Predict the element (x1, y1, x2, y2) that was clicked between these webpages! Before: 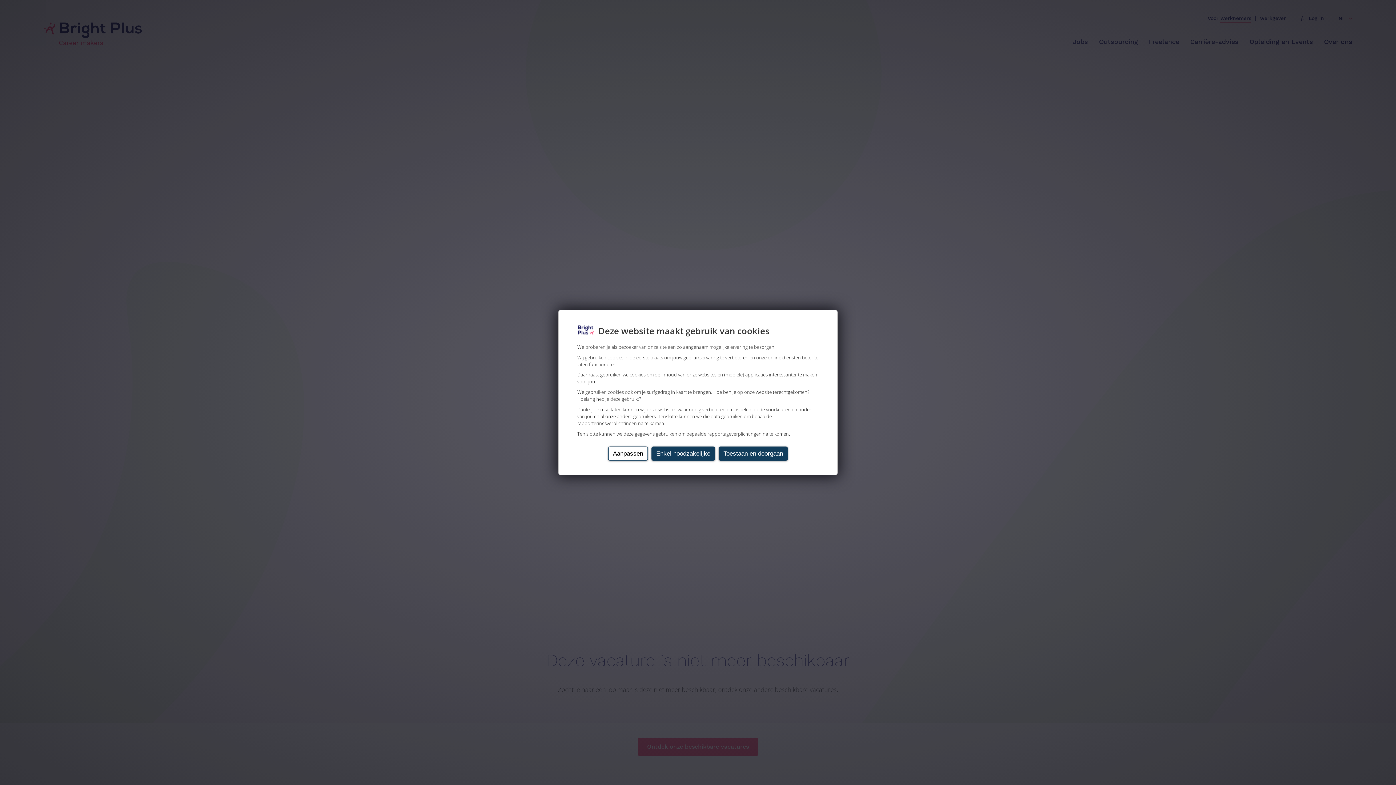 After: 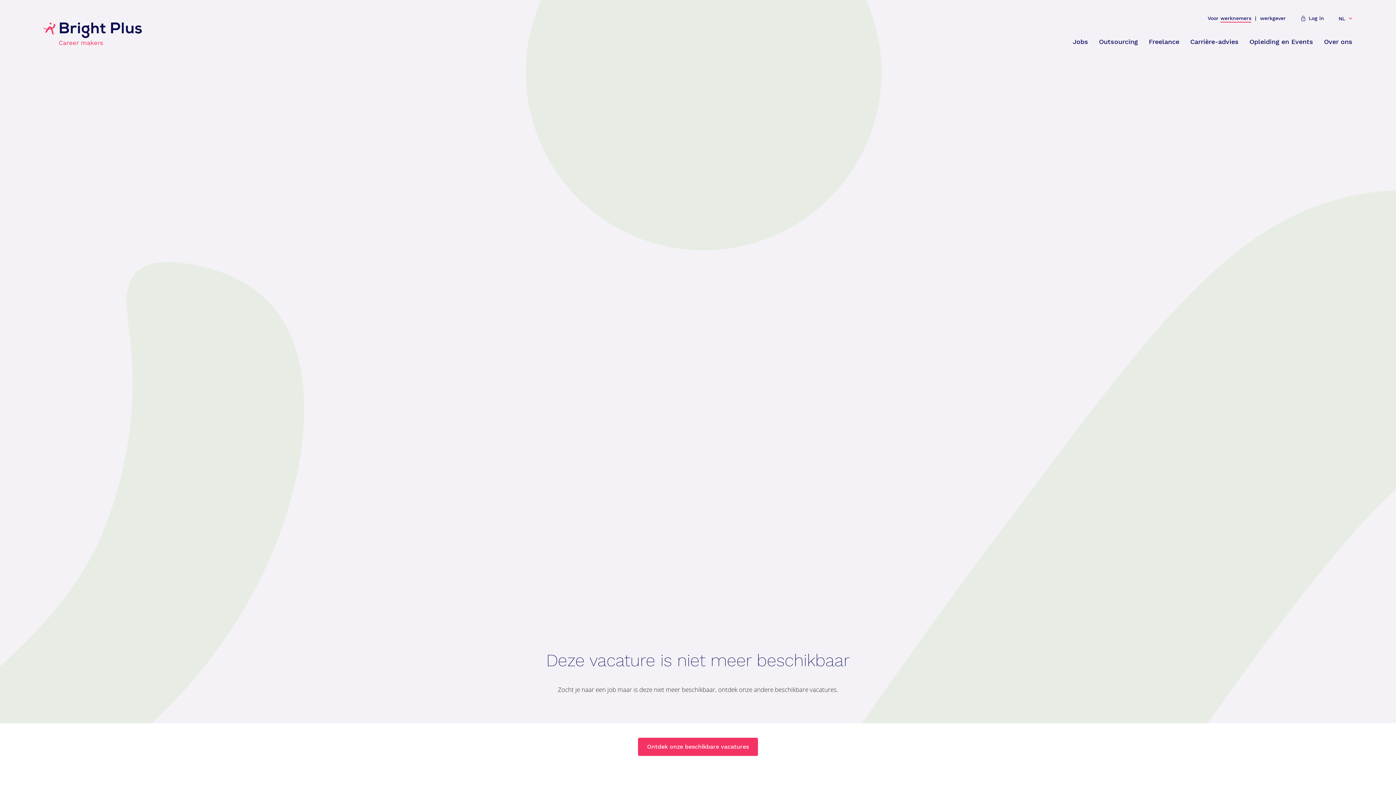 Action: bbox: (718, 446, 788, 460) label: Toestaan en doorgaan